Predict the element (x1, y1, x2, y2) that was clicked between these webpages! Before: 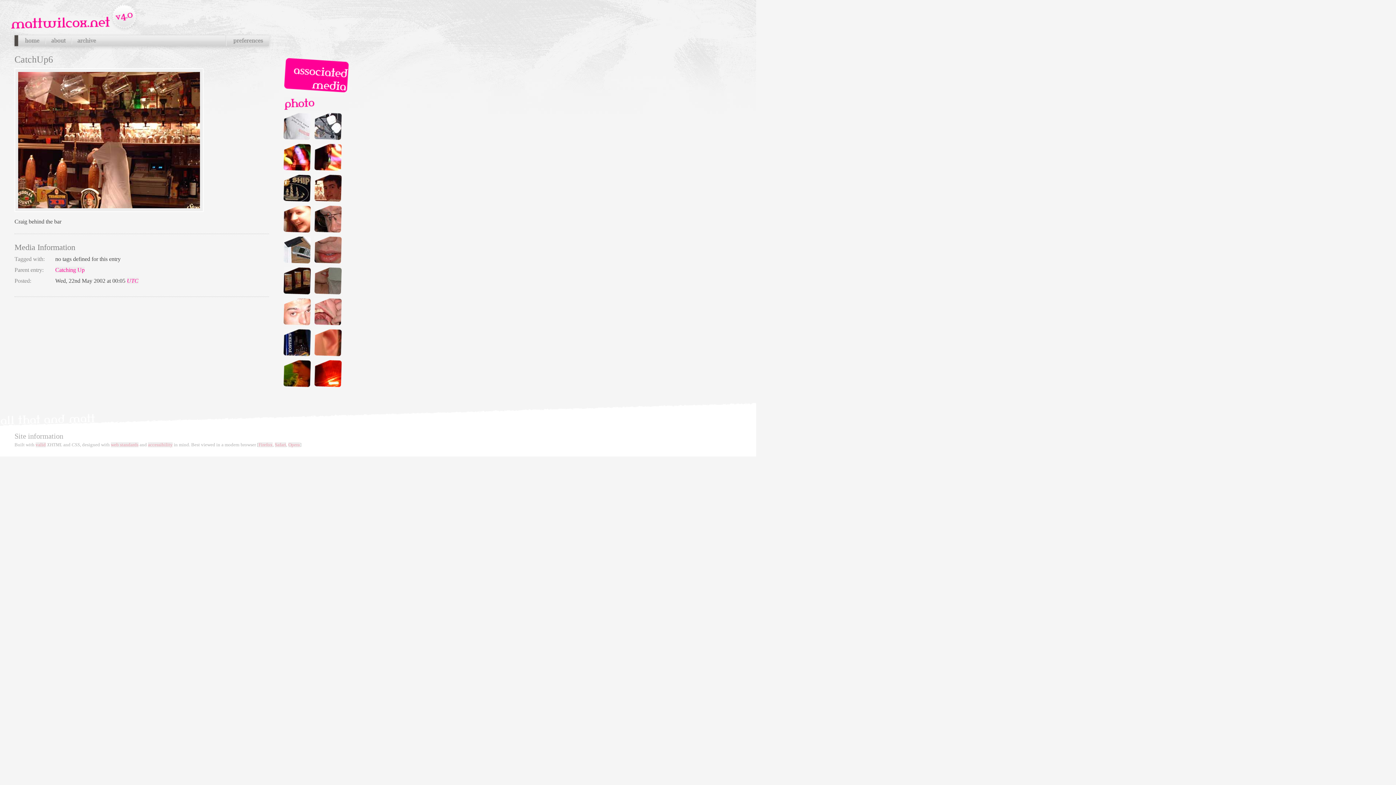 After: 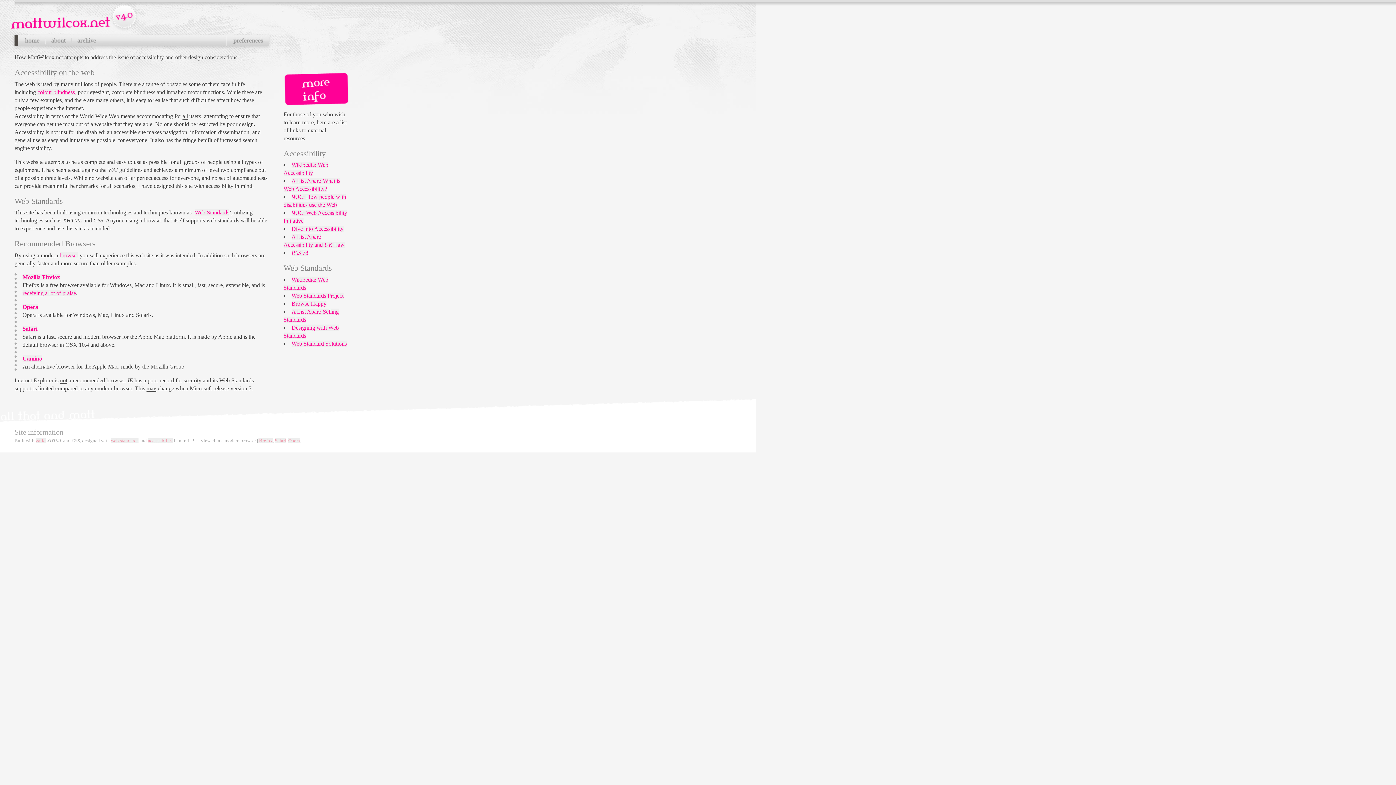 Action: bbox: (110, 442, 138, 447) label: web standards